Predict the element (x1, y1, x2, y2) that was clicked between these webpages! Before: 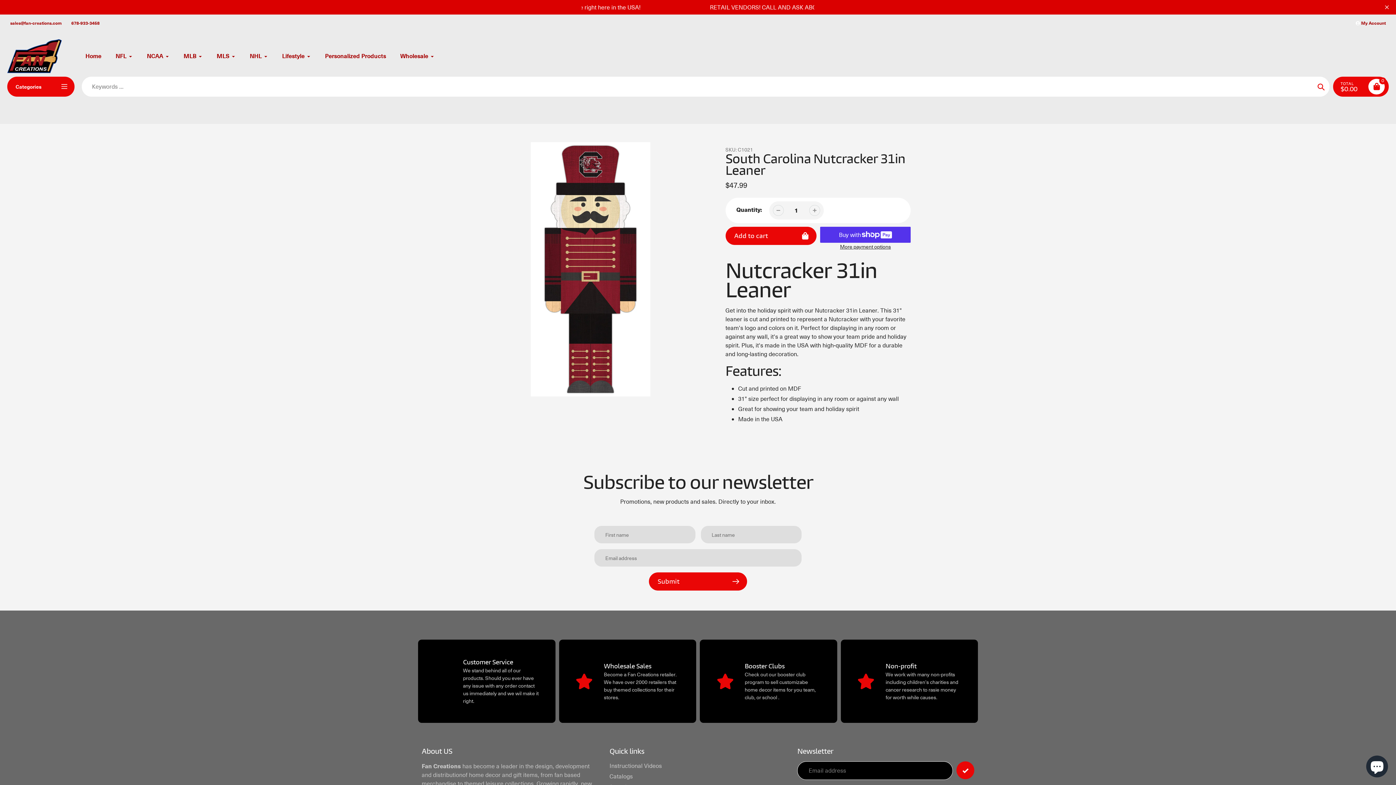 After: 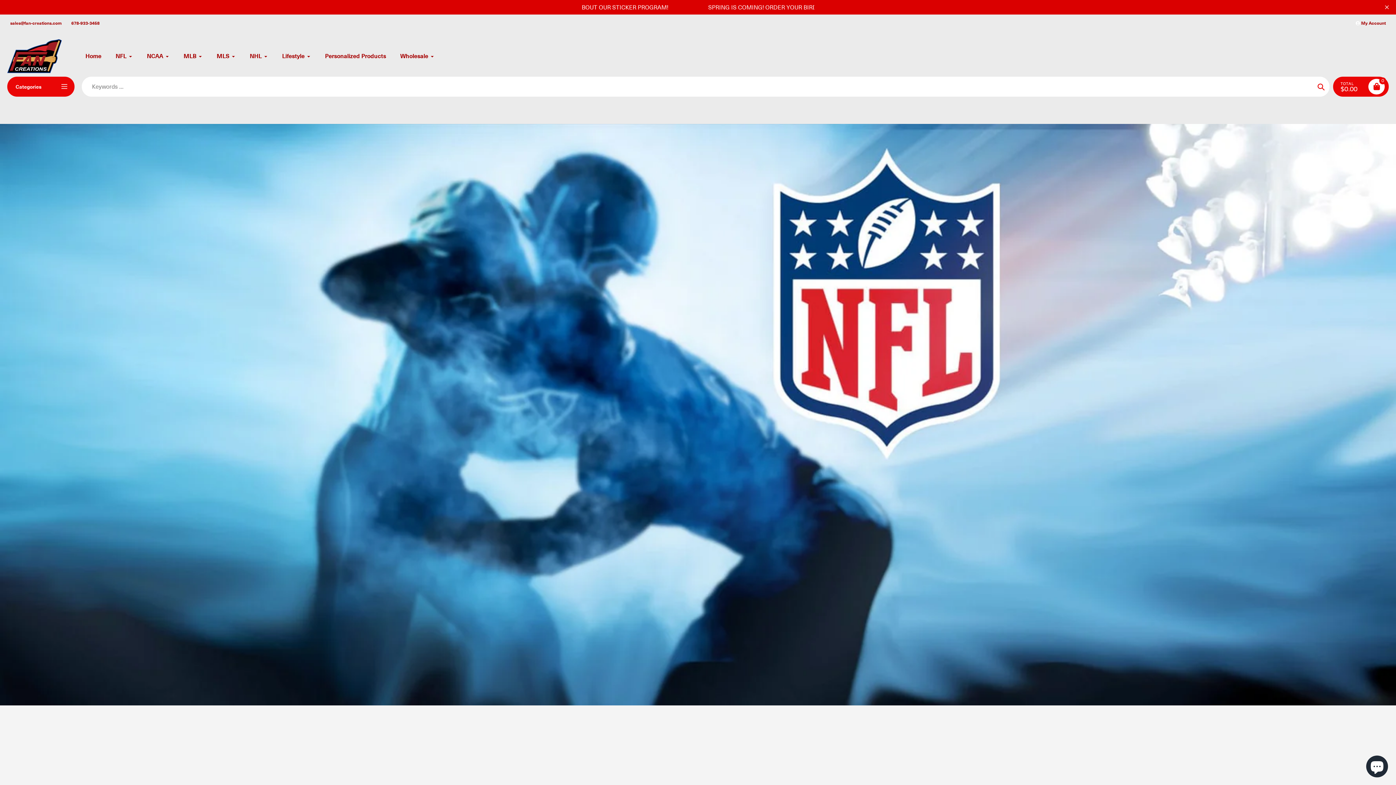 Action: label: NFL bbox: (115, 51, 132, 60)